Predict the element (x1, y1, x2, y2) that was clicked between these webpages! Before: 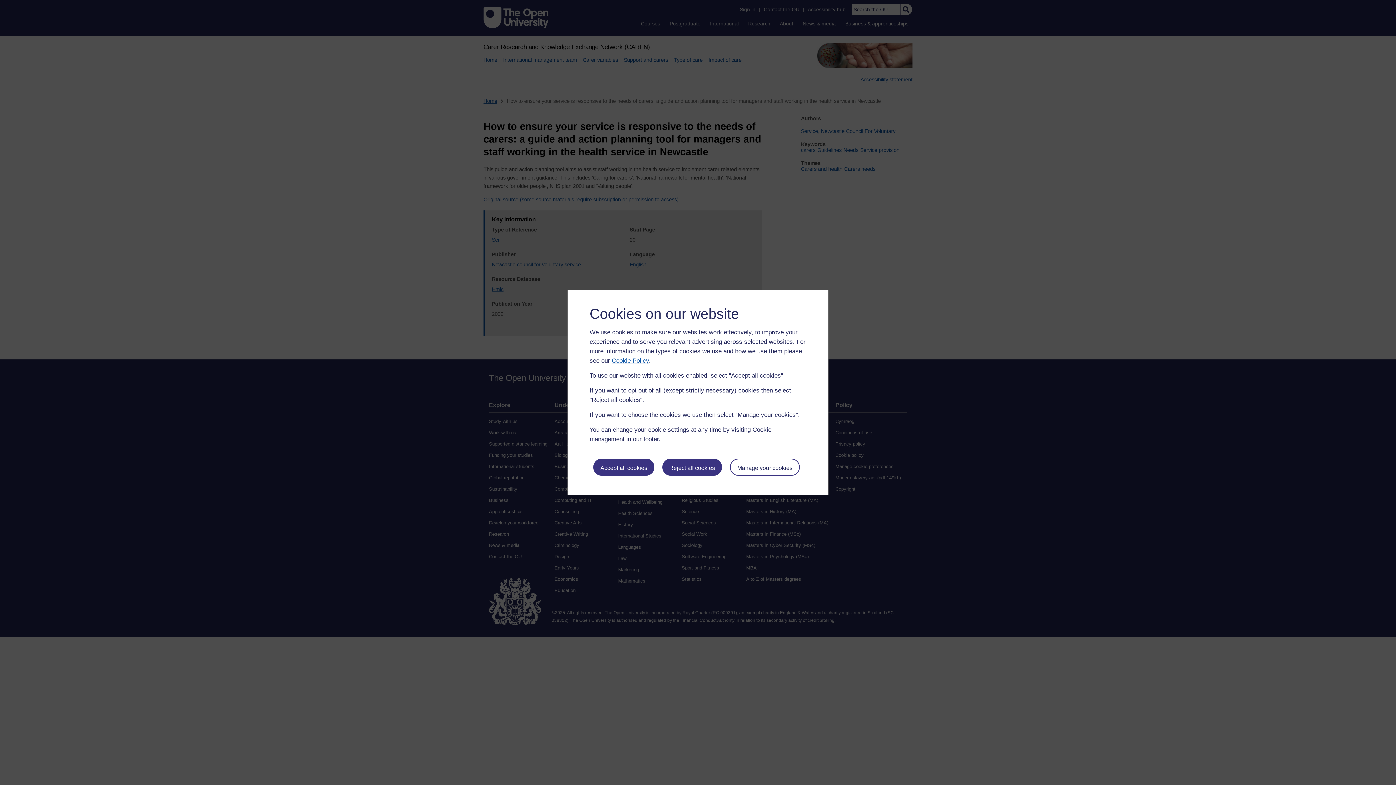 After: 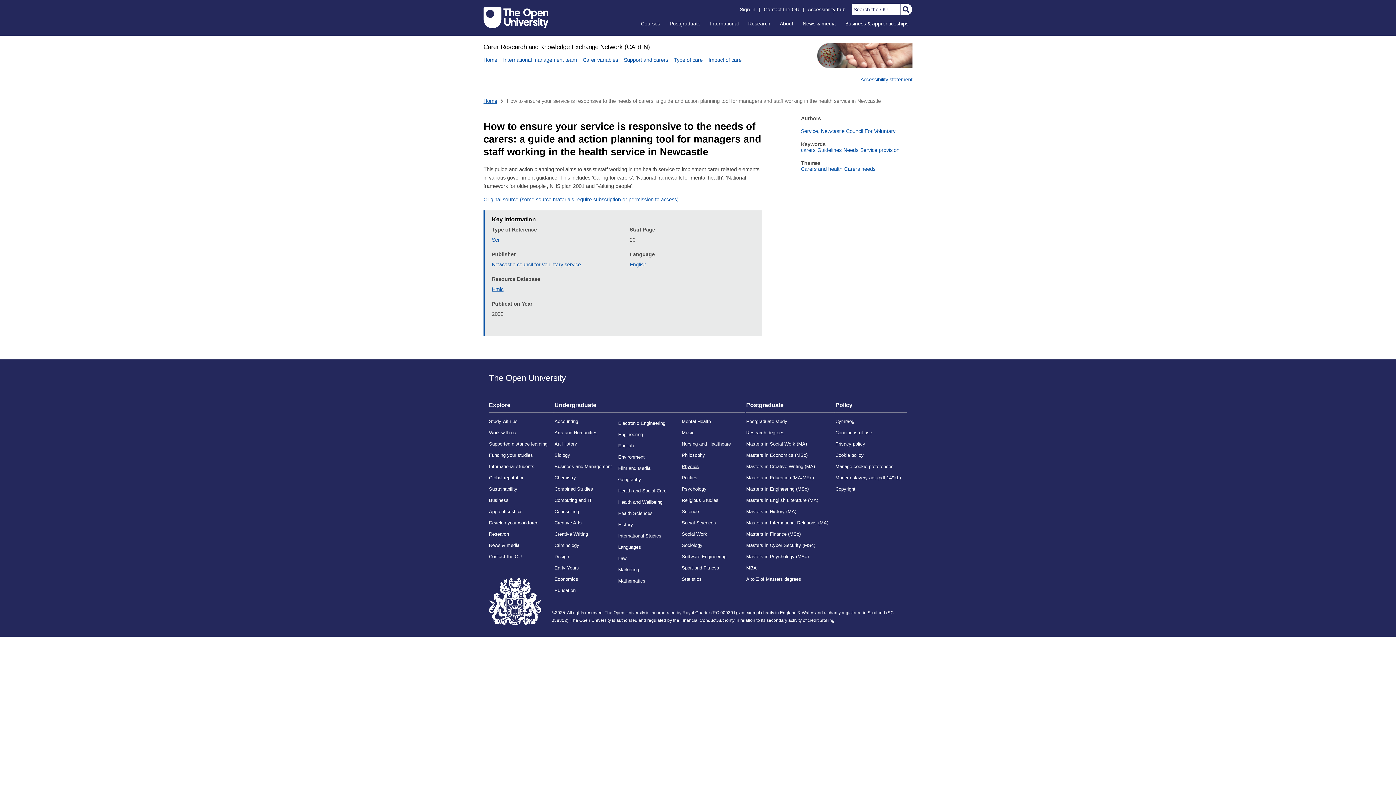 Action: label: Reject all cookies bbox: (662, 458, 722, 476)